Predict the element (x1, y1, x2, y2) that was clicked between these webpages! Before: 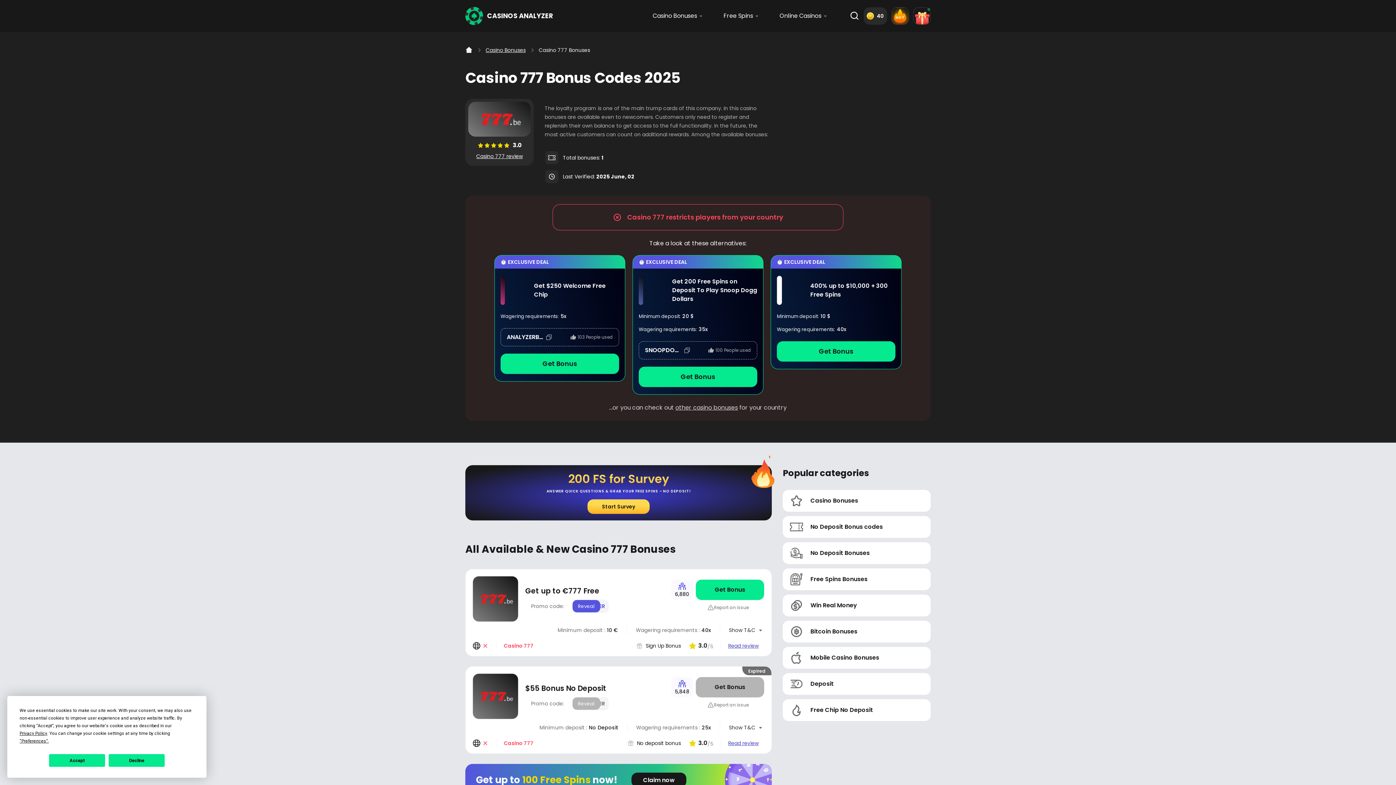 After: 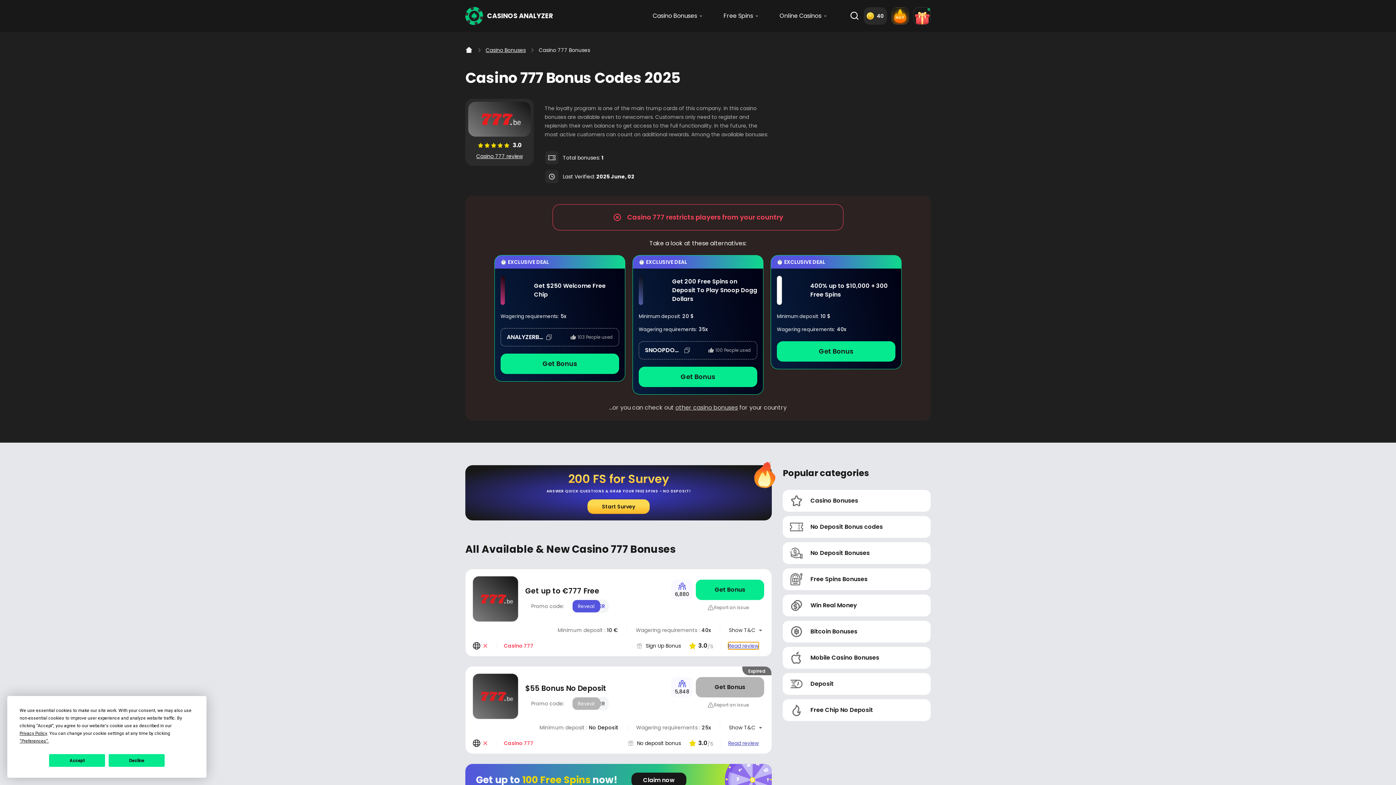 Action: label: Read bbox: (728, 642, 758, 649)